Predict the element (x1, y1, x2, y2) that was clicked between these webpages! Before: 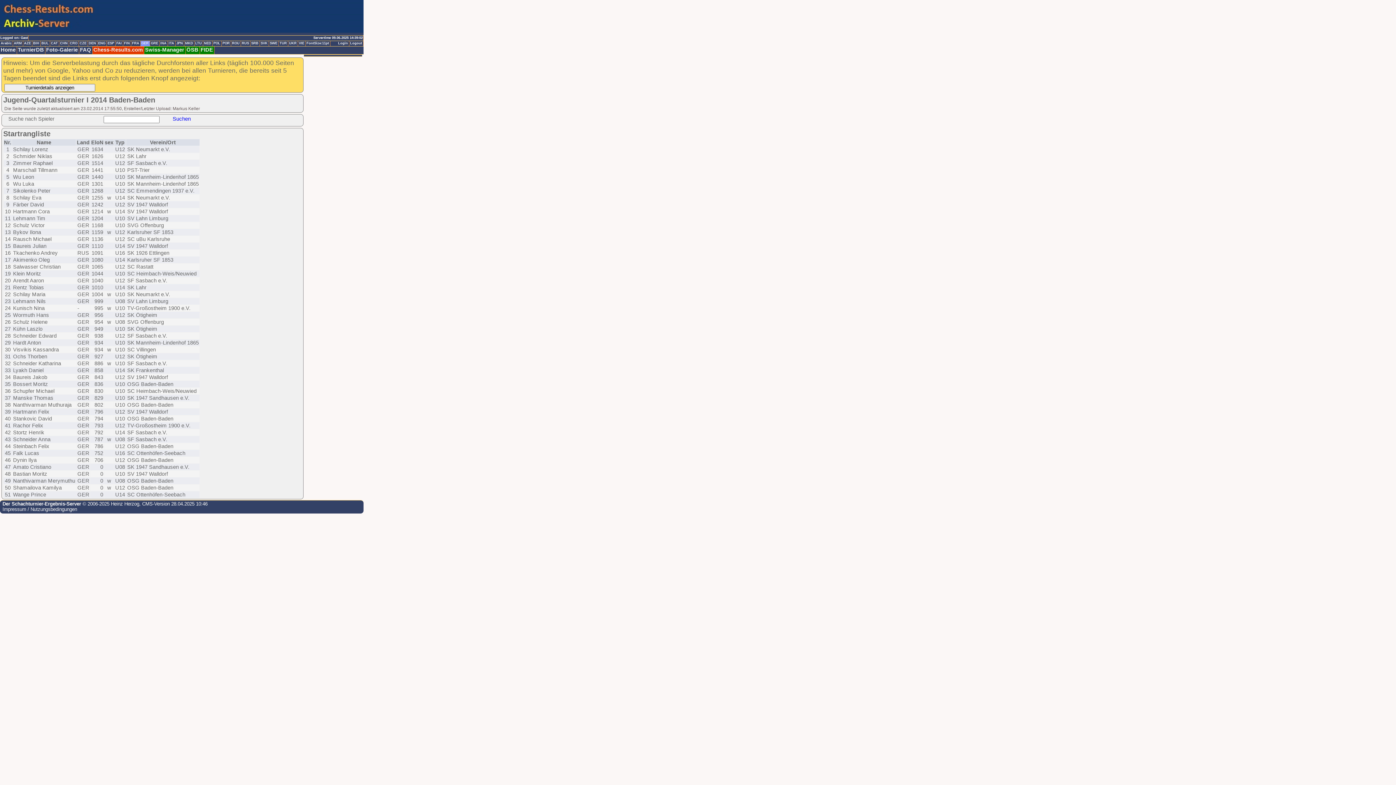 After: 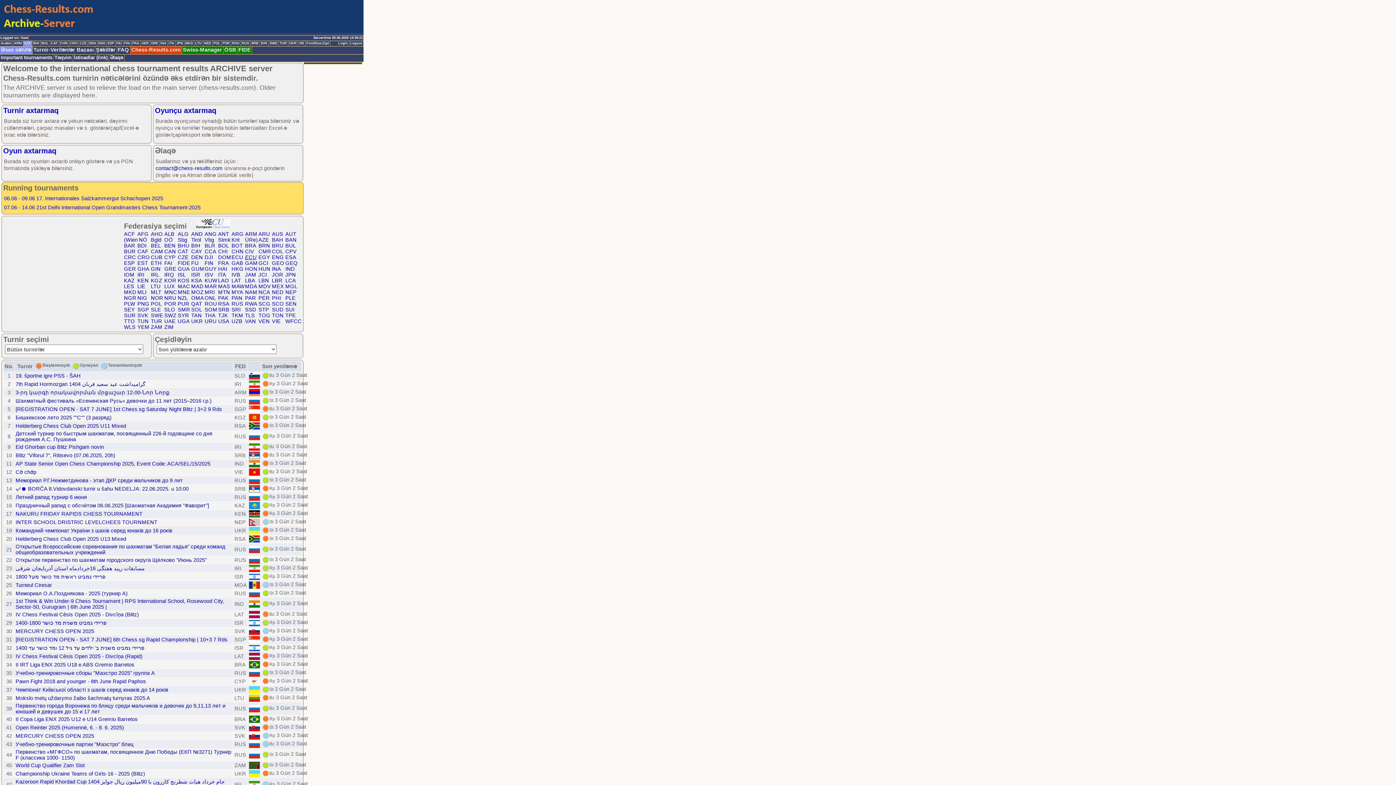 Action: bbox: (23, 41, 32, 46) label: AZE